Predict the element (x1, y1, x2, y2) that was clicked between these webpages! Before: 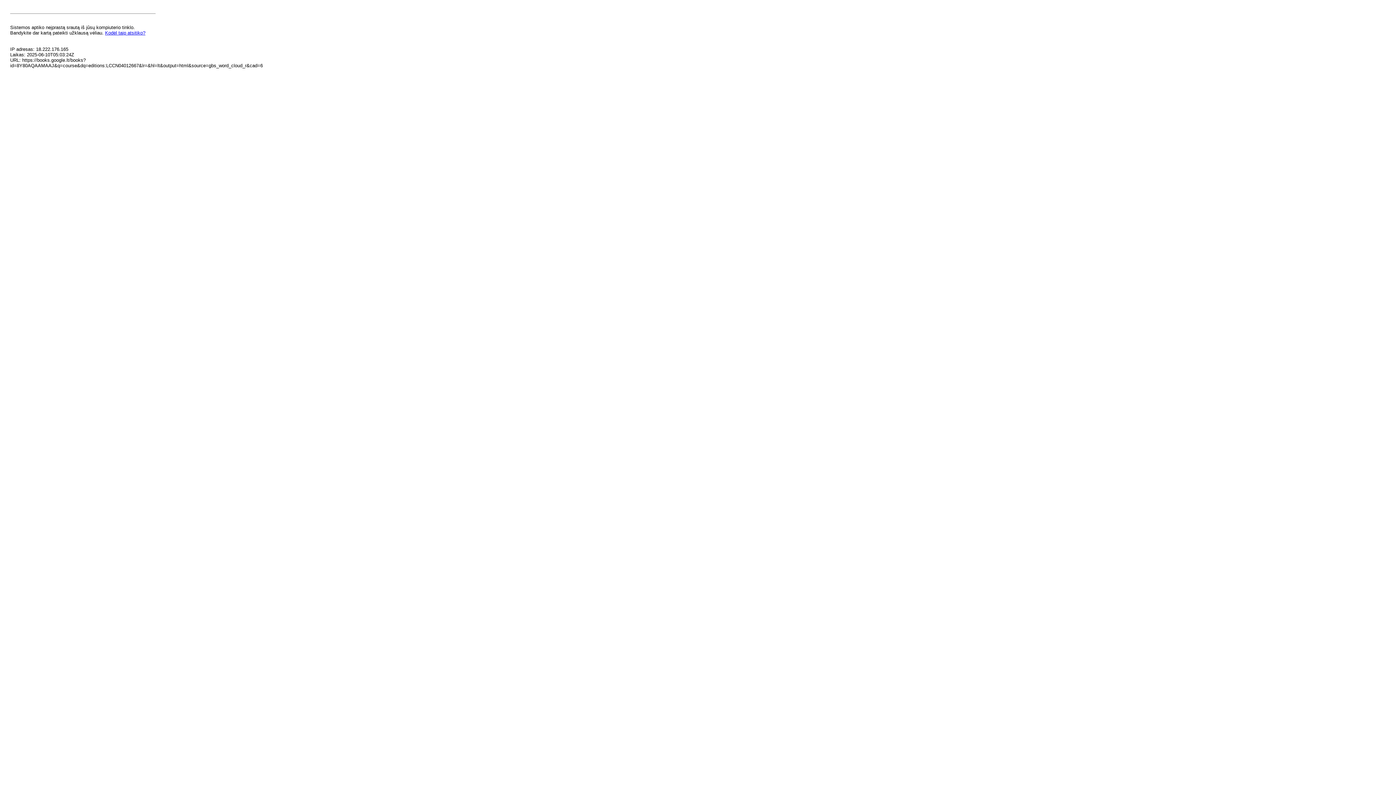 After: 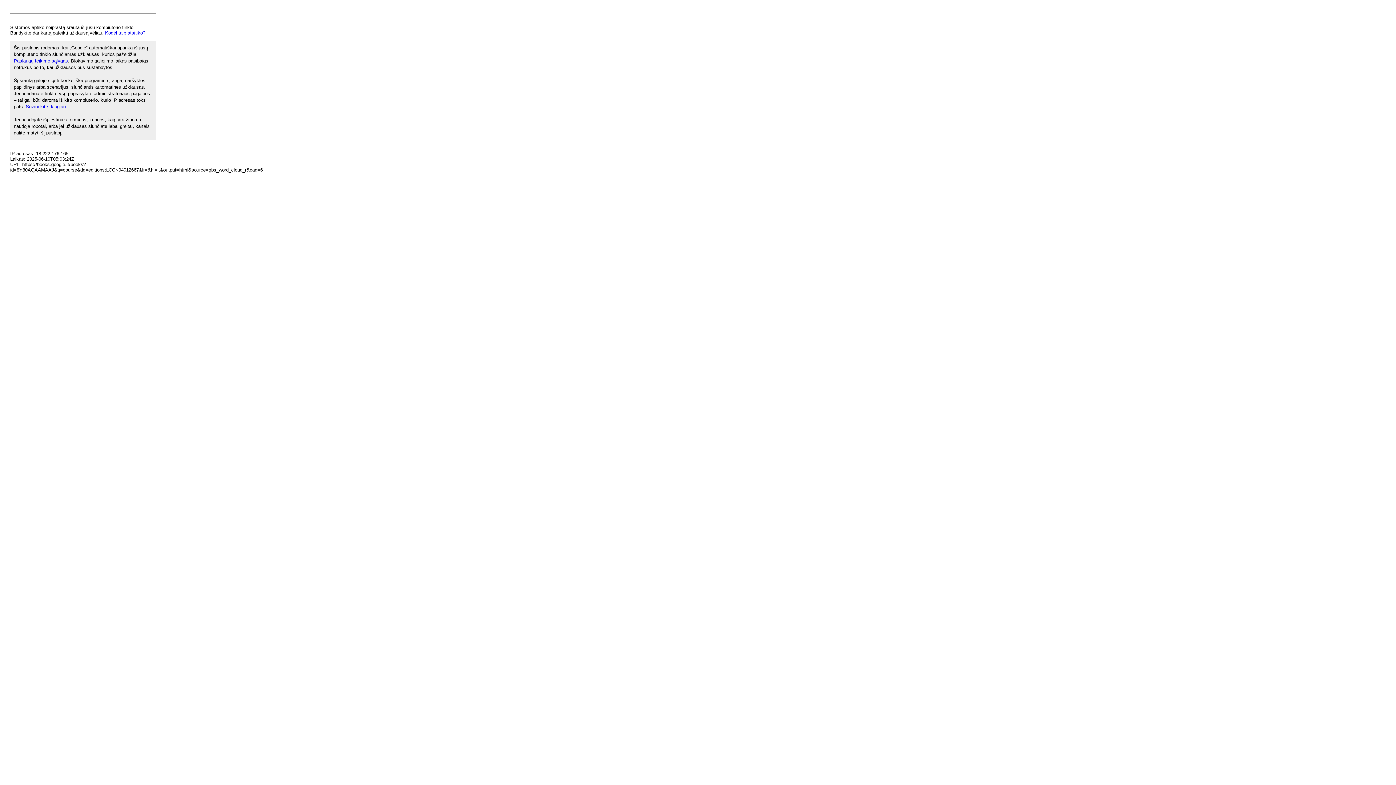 Action: bbox: (105, 30, 145, 35) label: Kodėl taip atsitiko?